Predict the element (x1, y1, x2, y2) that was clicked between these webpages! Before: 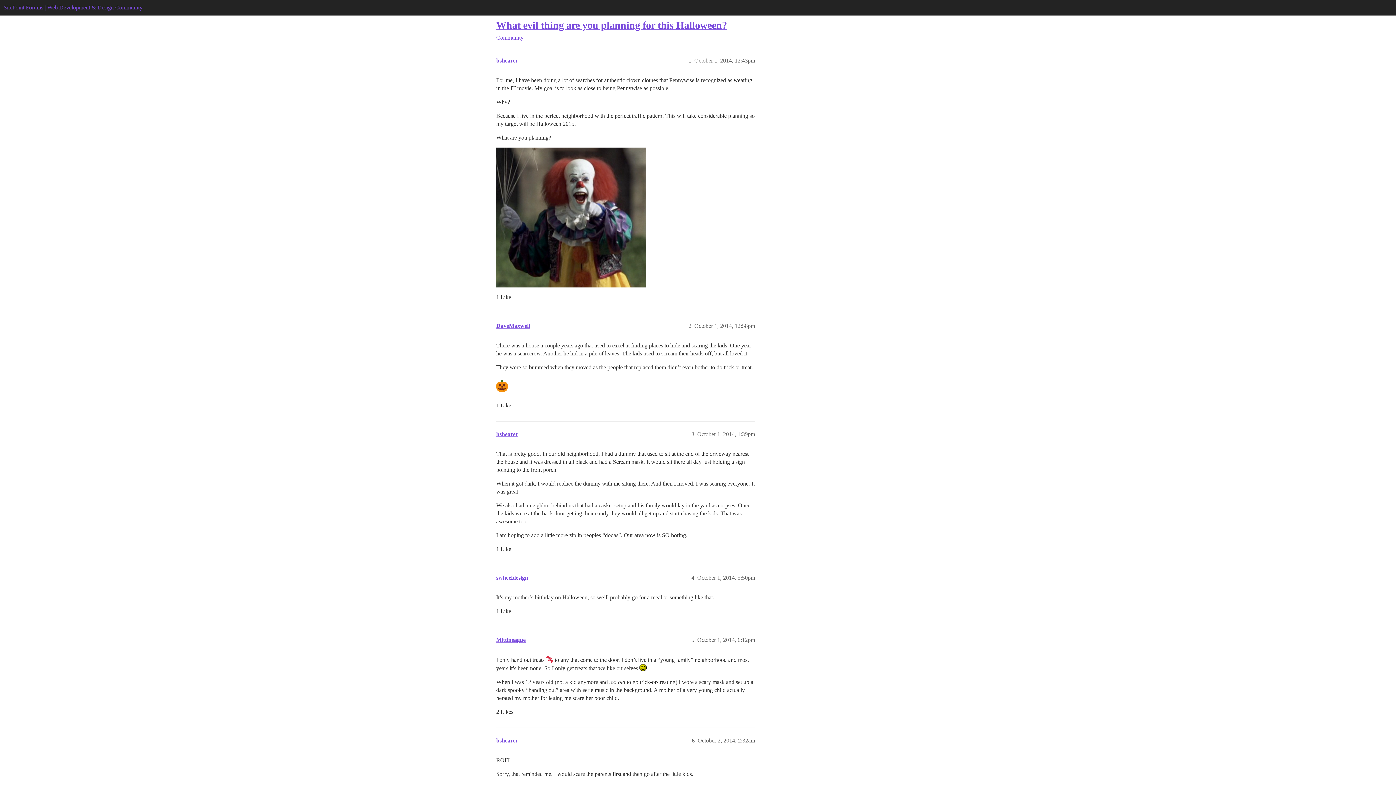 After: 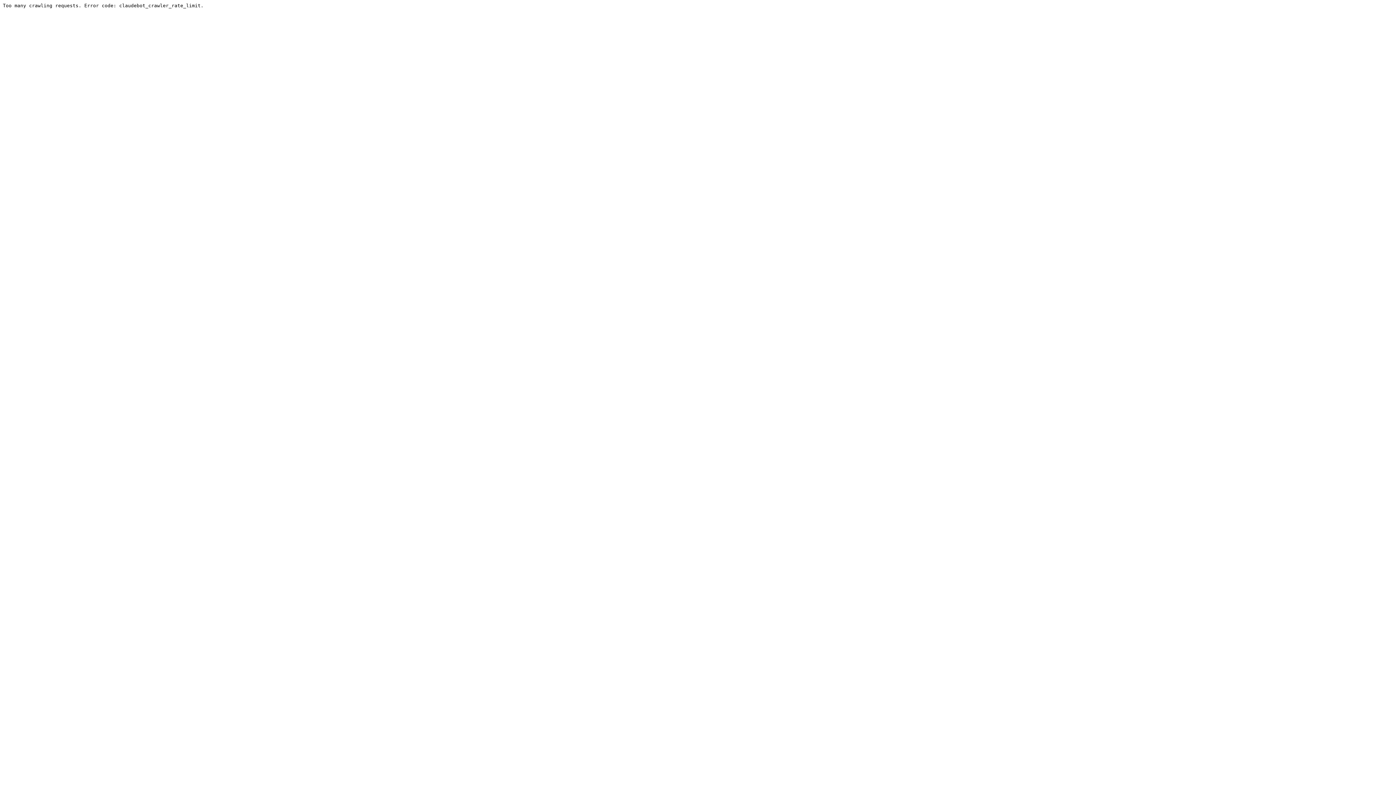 Action: label: What evil thing are you planning for this Halloween? bbox: (496, 19, 727, 30)